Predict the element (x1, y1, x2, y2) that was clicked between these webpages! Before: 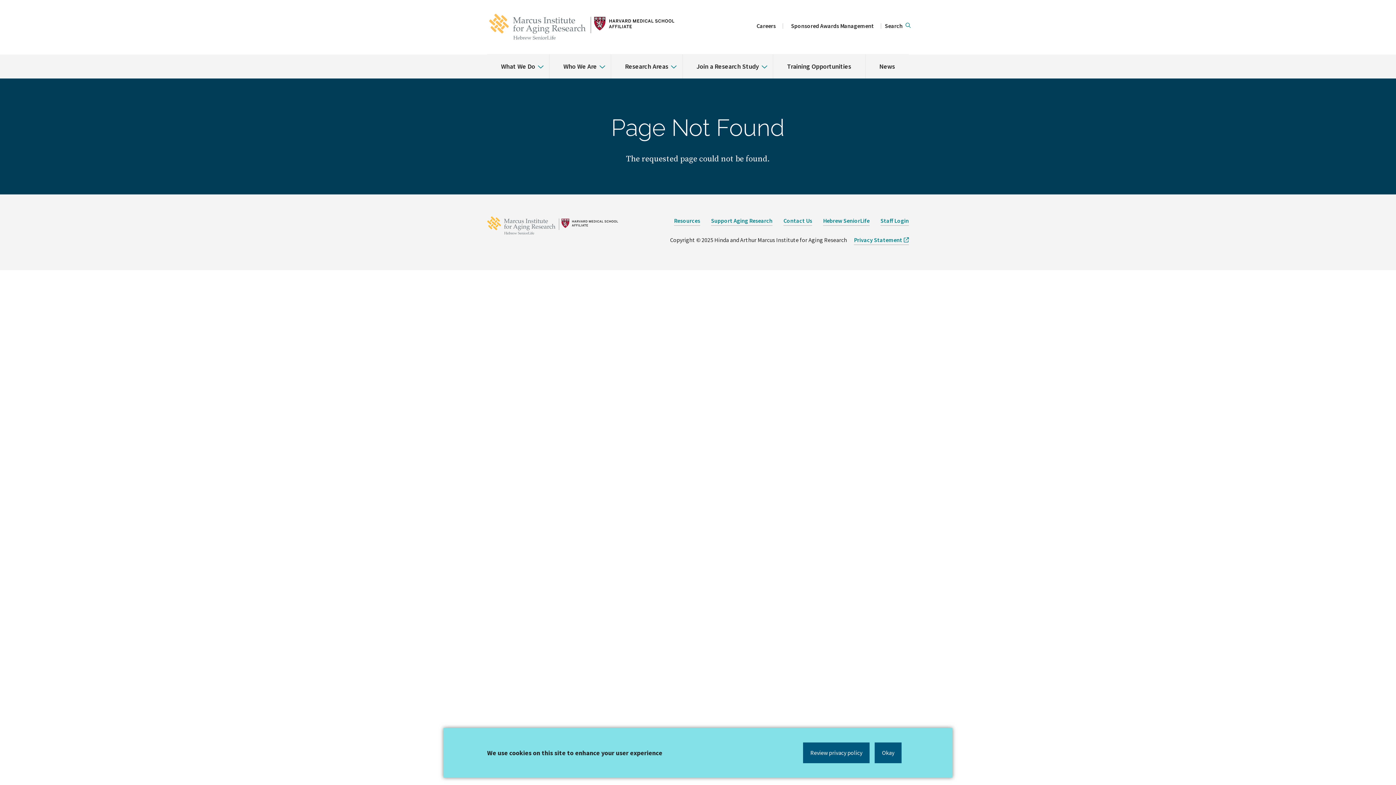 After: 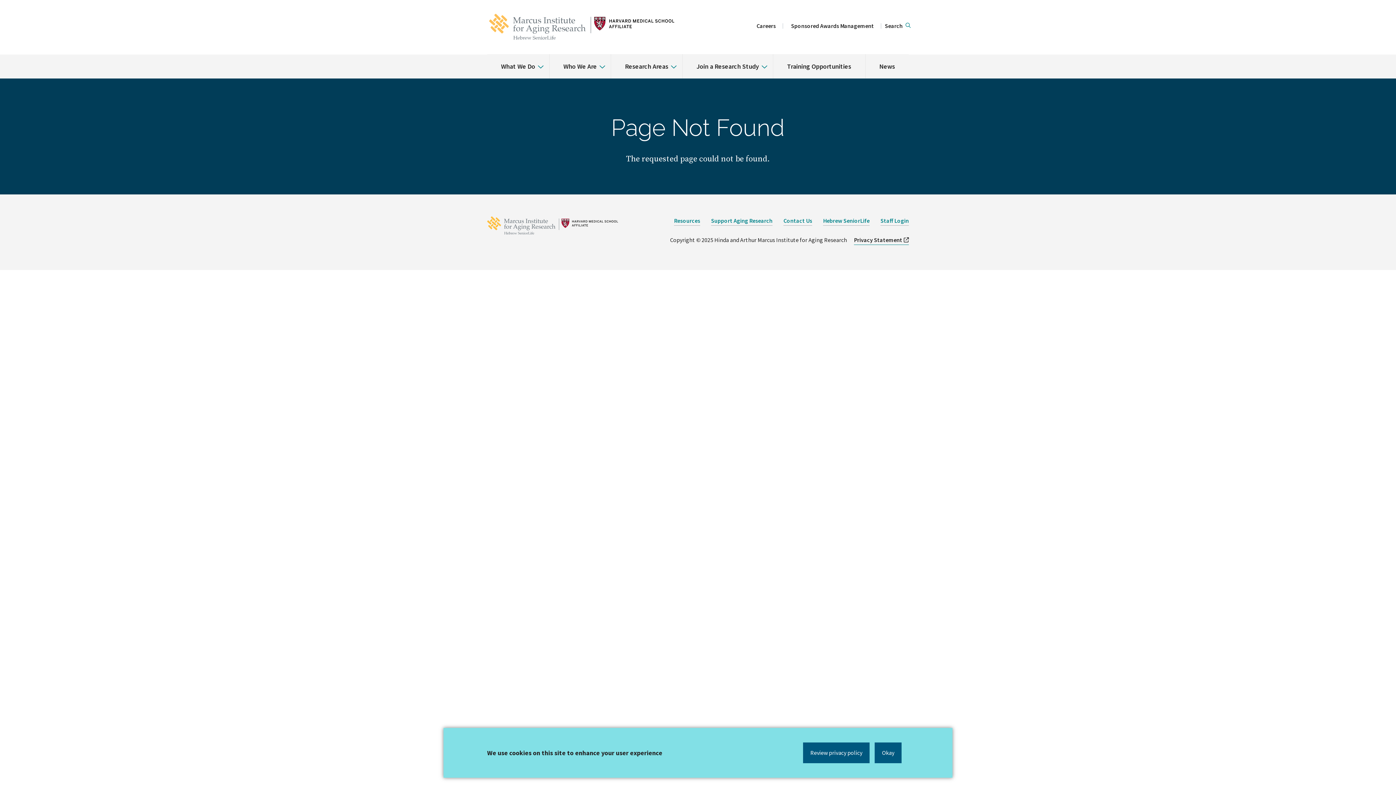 Action: bbox: (854, 235, 909, 244) label: opens Privacy Statement in new window